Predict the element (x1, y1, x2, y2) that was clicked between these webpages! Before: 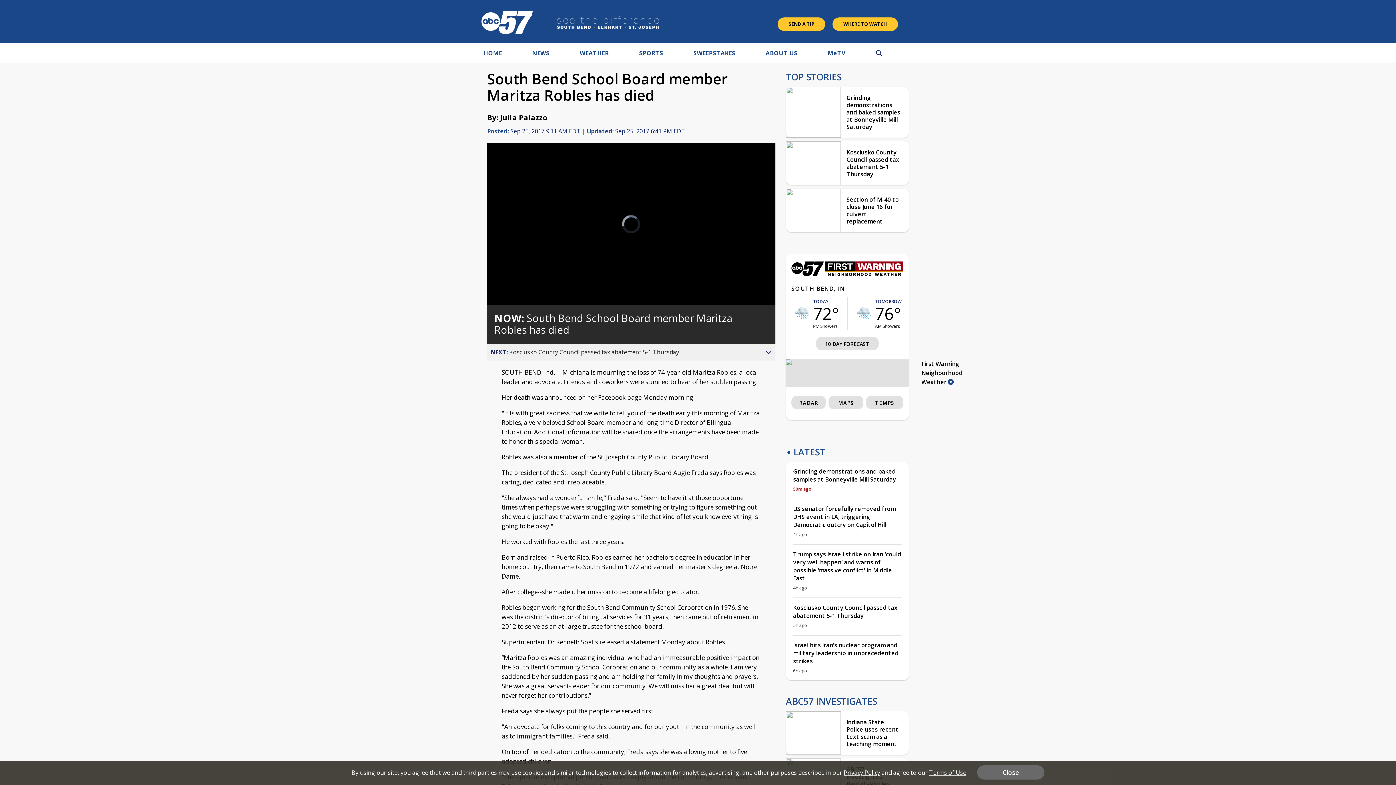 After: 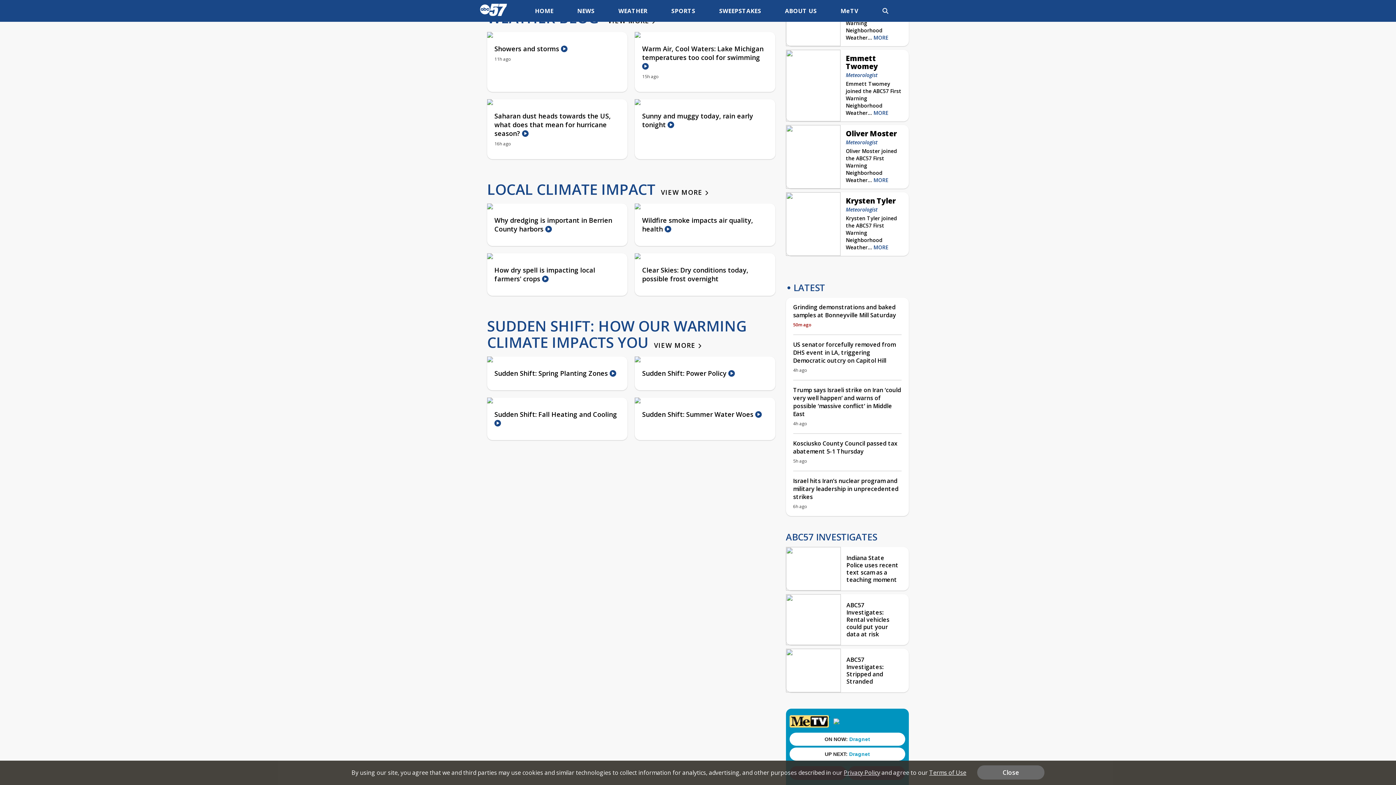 Action: label: MAPS bbox: (828, 396, 863, 409)